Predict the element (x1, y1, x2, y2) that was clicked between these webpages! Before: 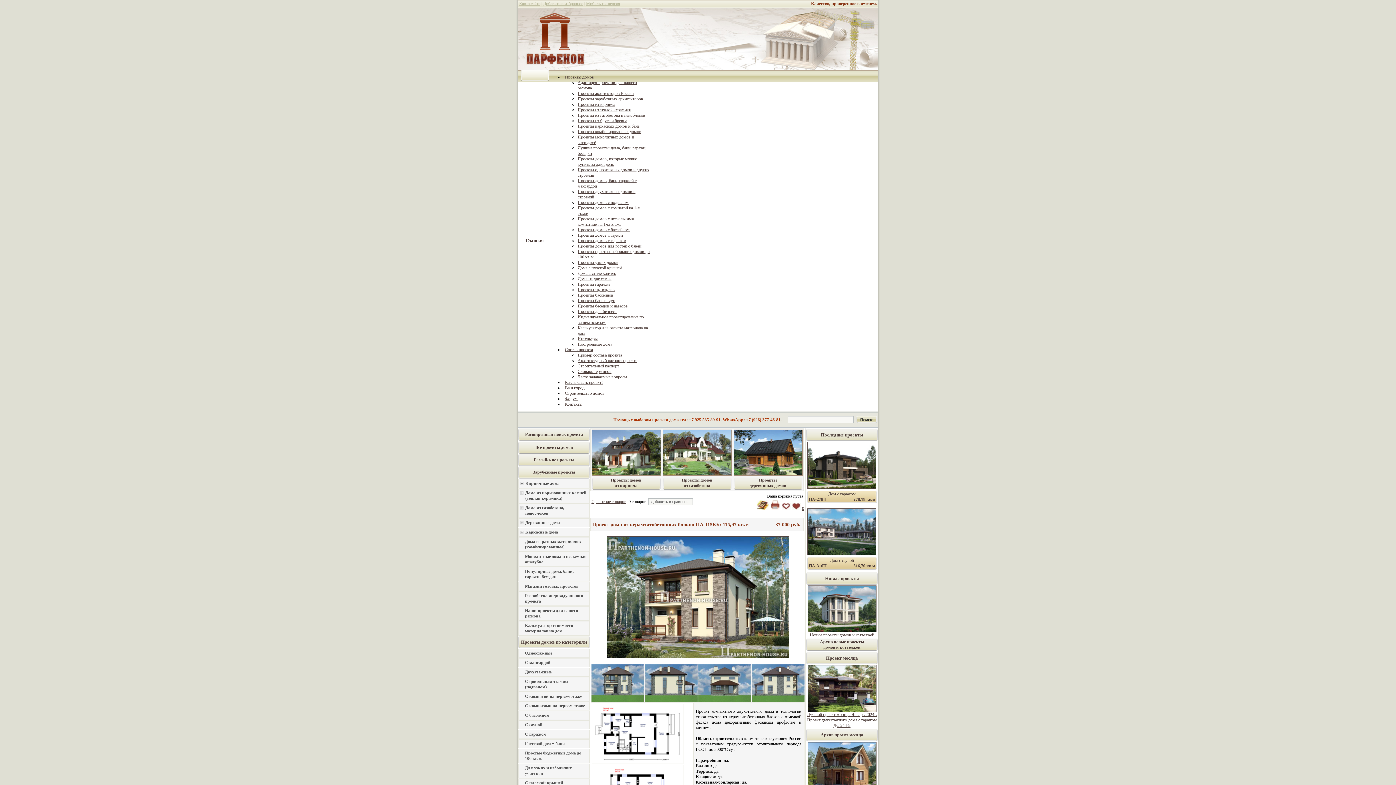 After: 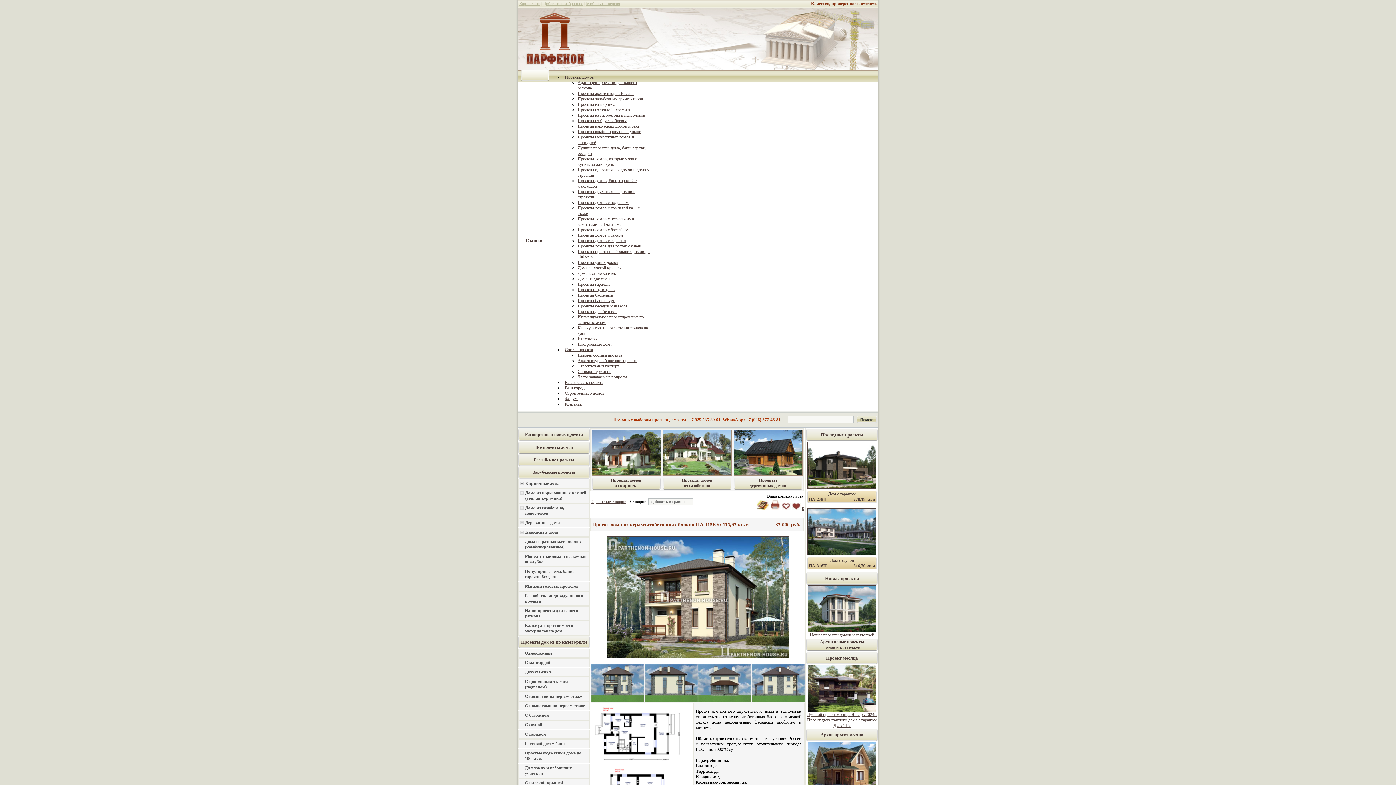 Action: bbox: (644, 698, 697, 703)